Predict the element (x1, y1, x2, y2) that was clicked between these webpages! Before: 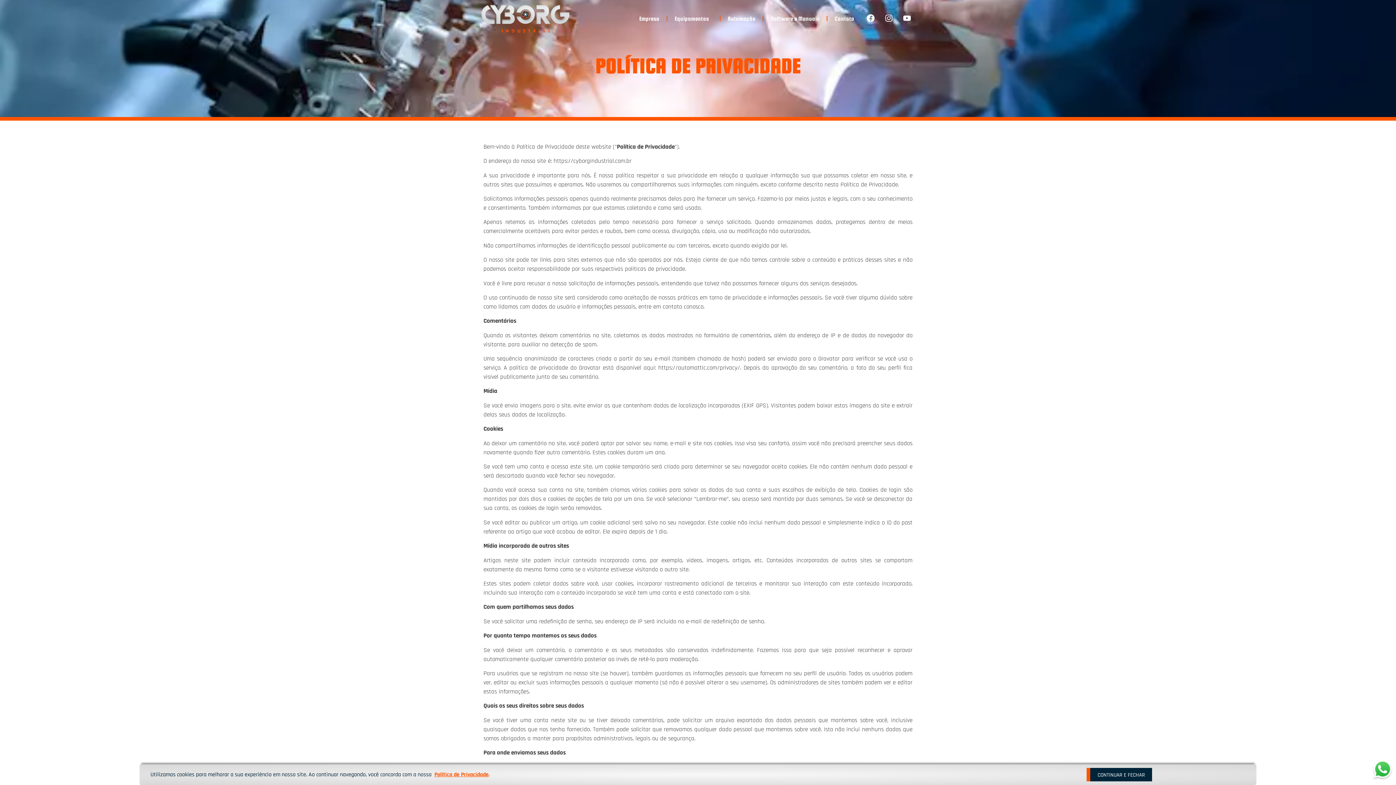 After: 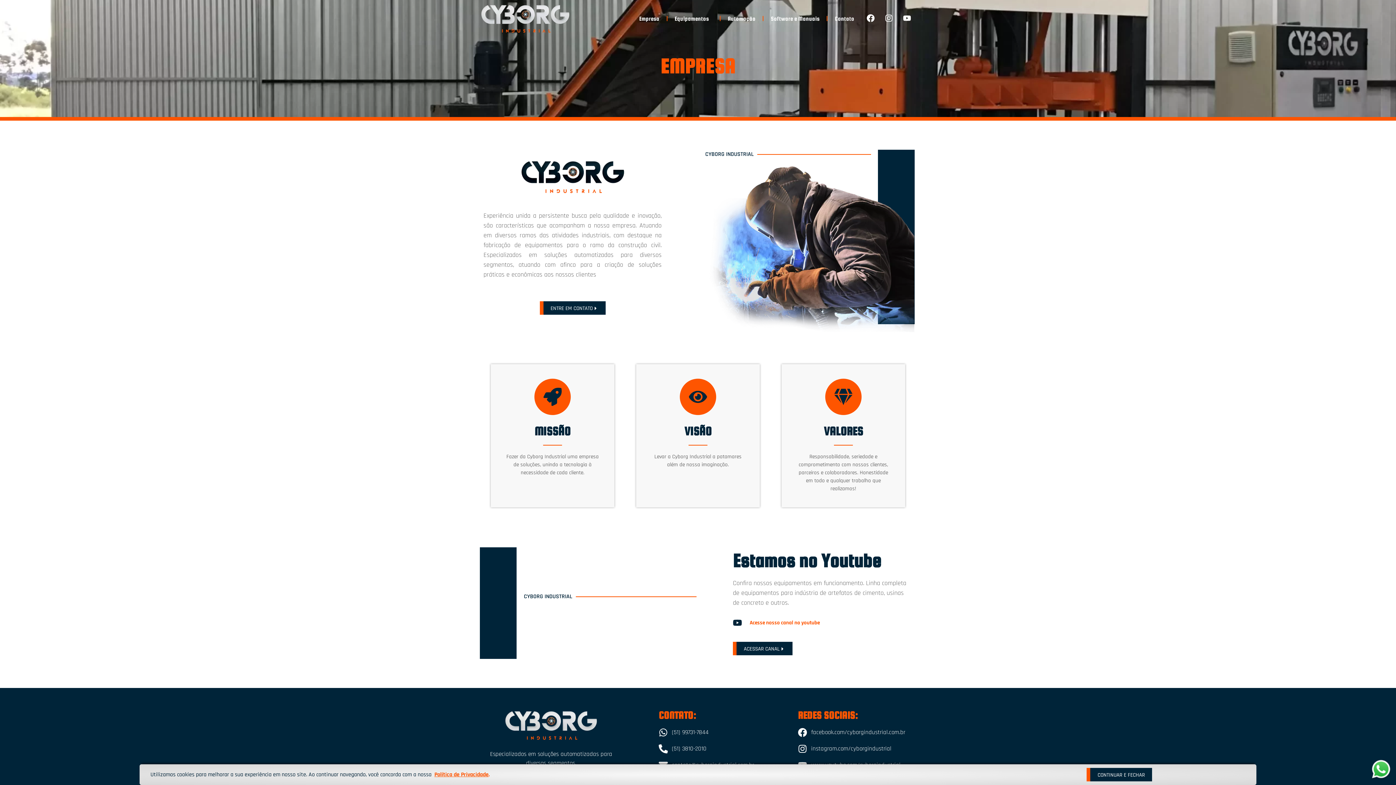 Action: label: Empresa bbox: (632, 11, 666, 25)